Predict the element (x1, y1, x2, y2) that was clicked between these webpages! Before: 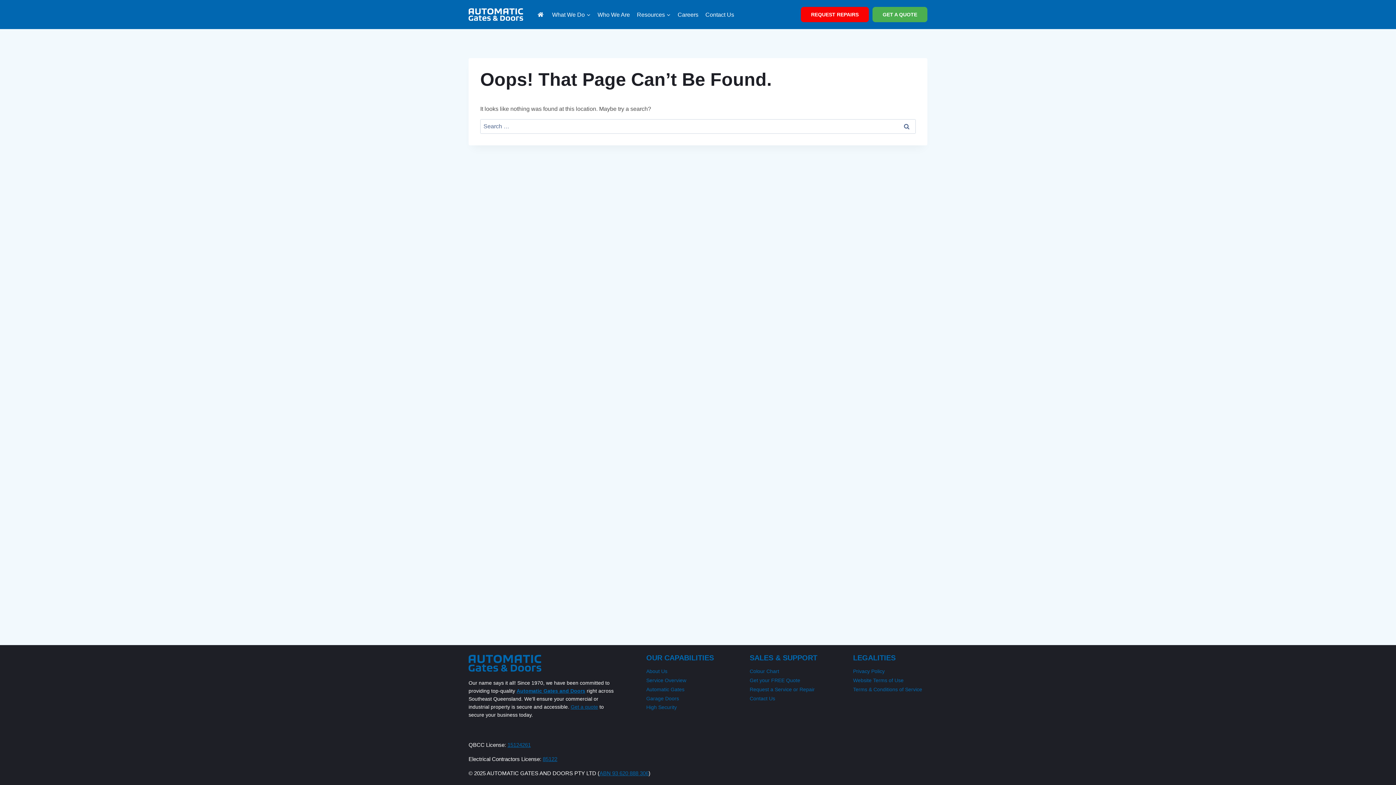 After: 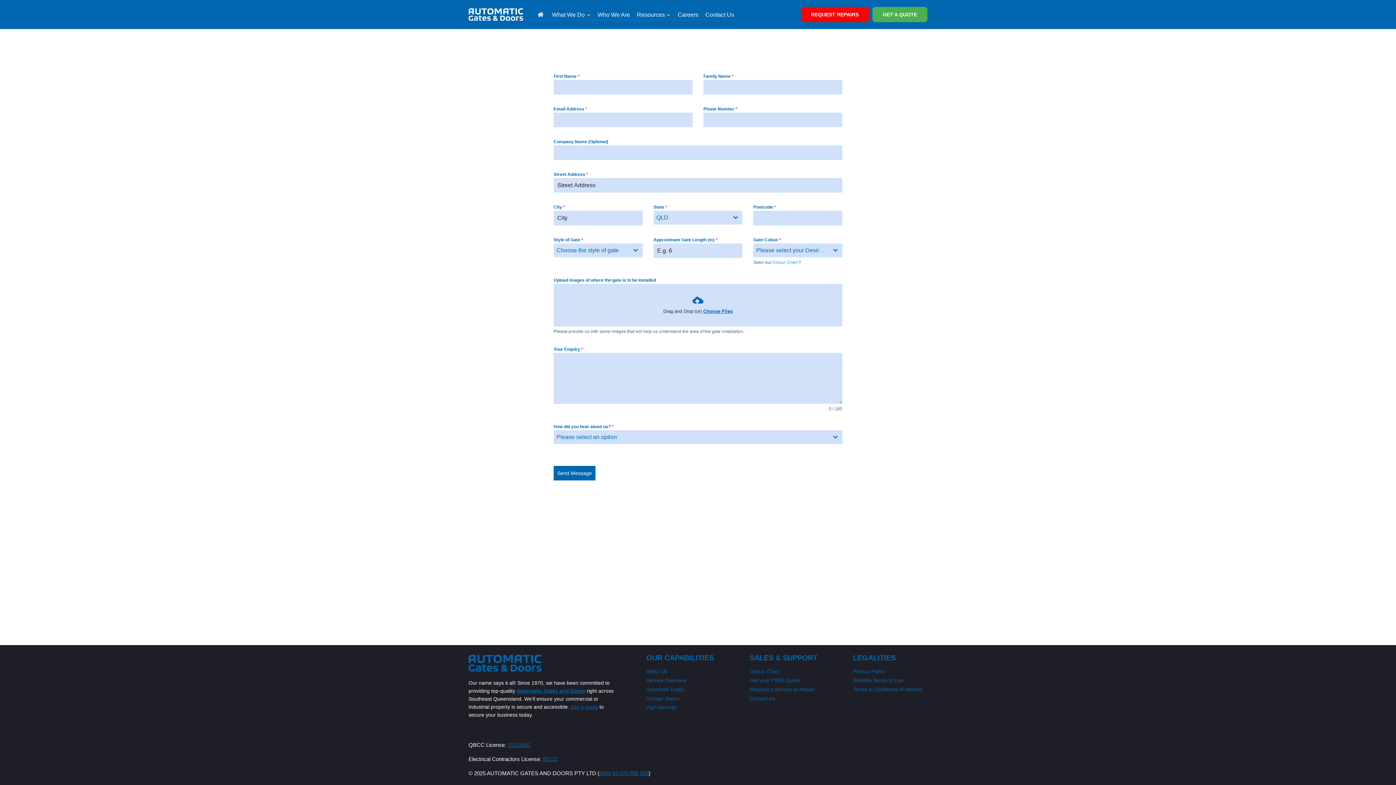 Action: label: Get a quote bbox: (570, 704, 598, 710)